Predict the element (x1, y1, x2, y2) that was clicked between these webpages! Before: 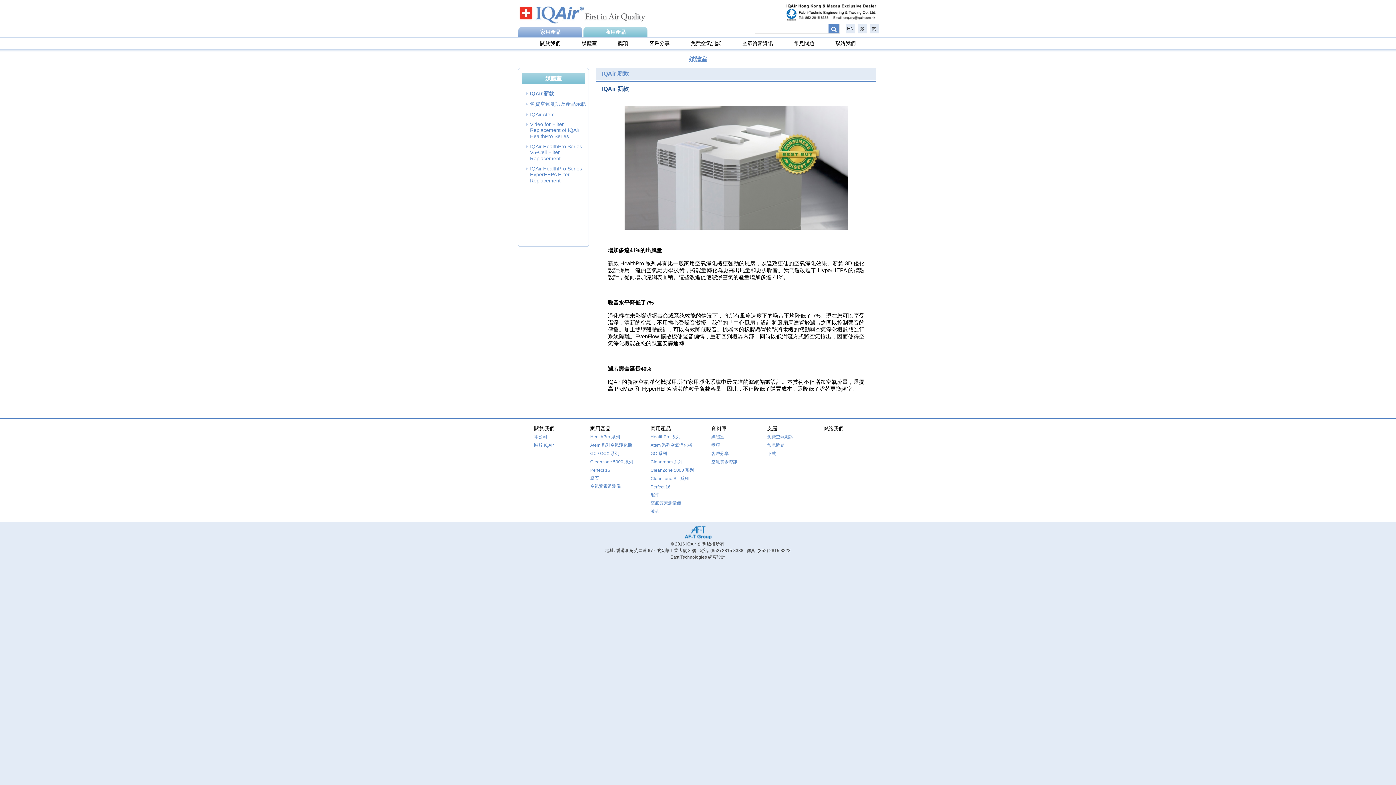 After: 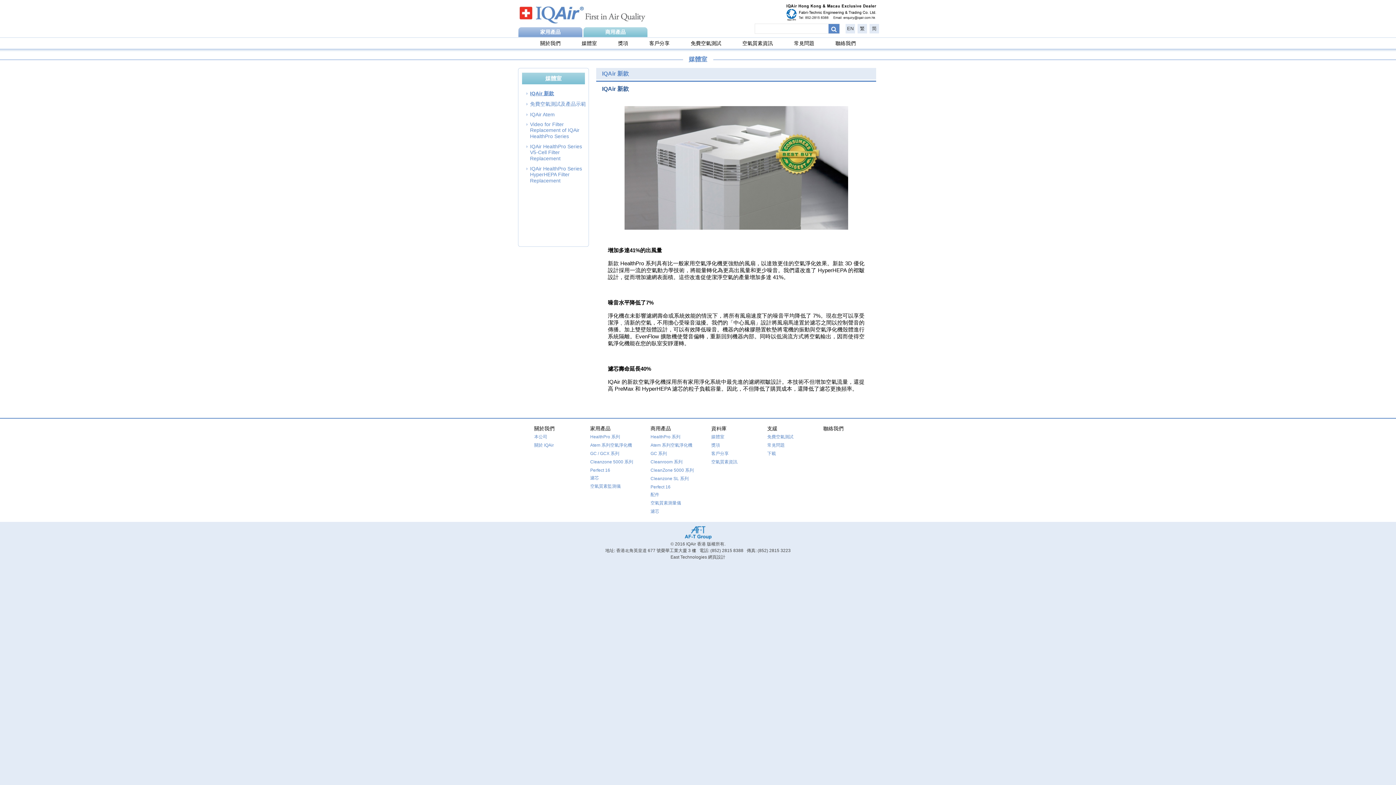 Action: label: 繁 bbox: (857, 24, 867, 33)